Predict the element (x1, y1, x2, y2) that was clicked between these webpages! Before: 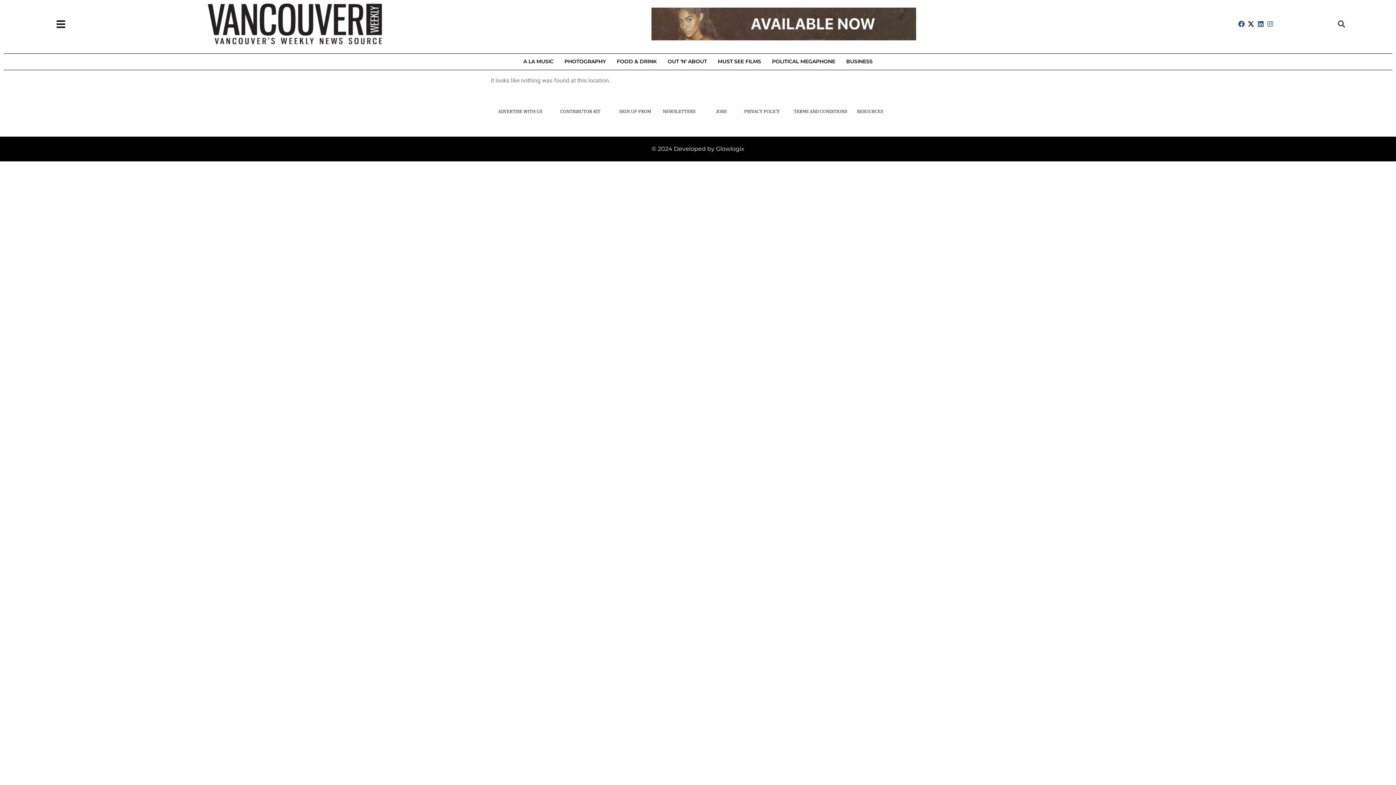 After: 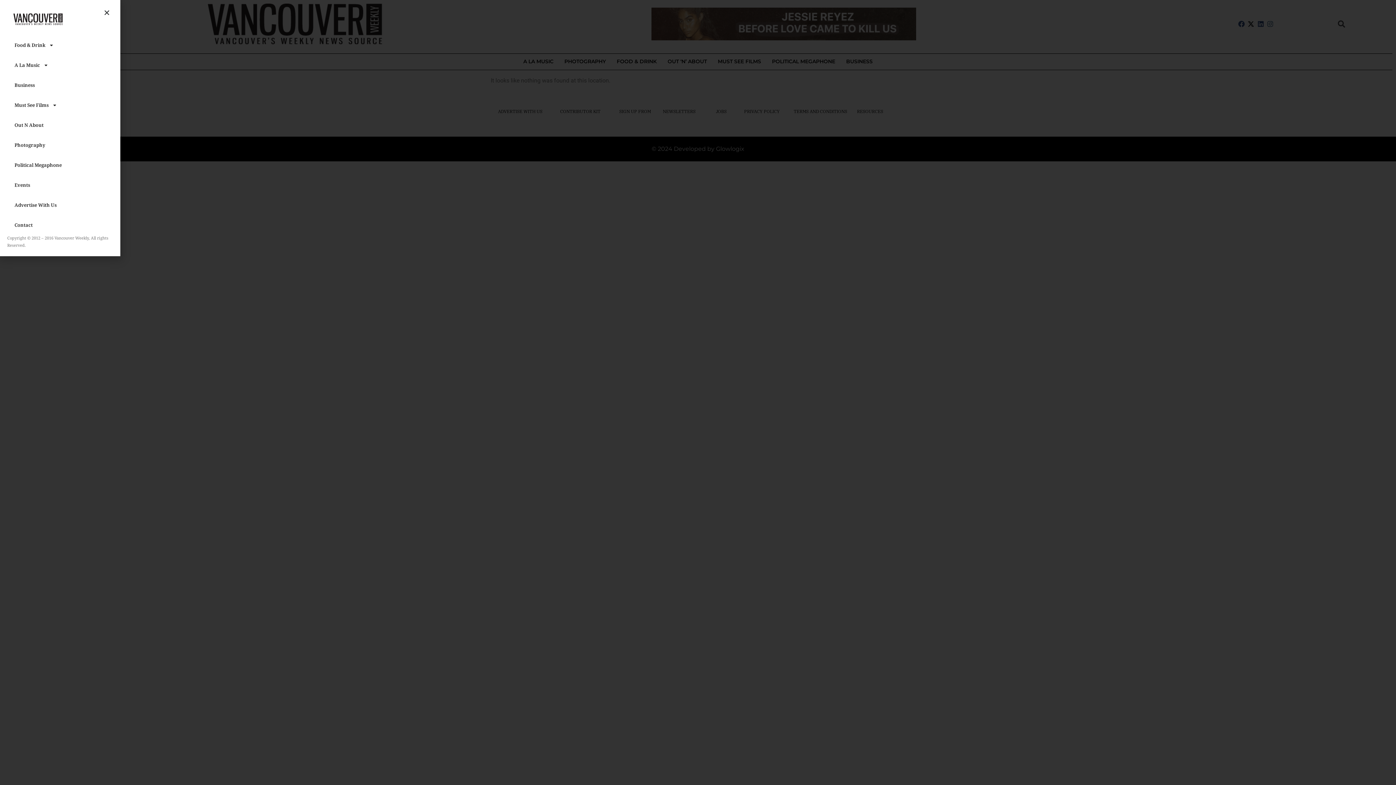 Action: bbox: (55, 19, 65, 28)